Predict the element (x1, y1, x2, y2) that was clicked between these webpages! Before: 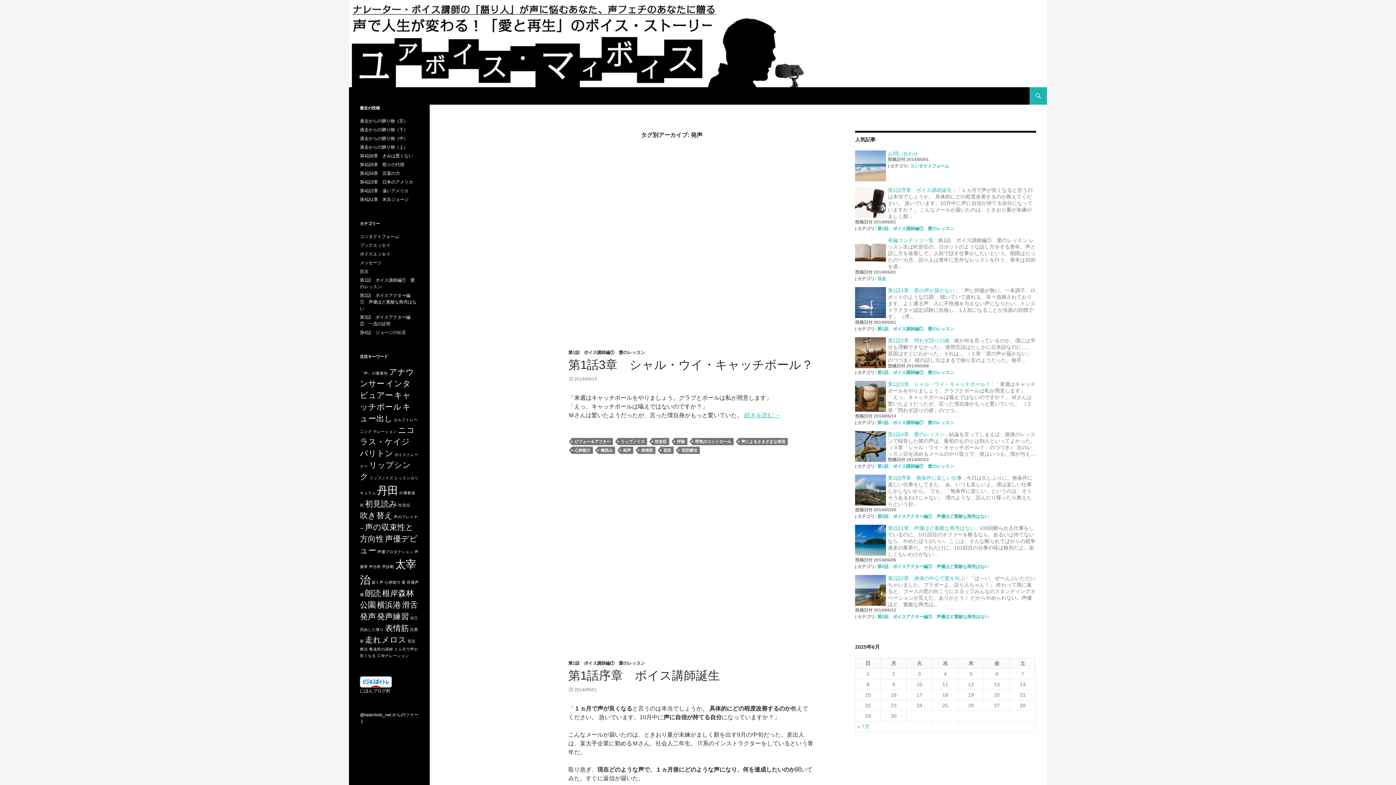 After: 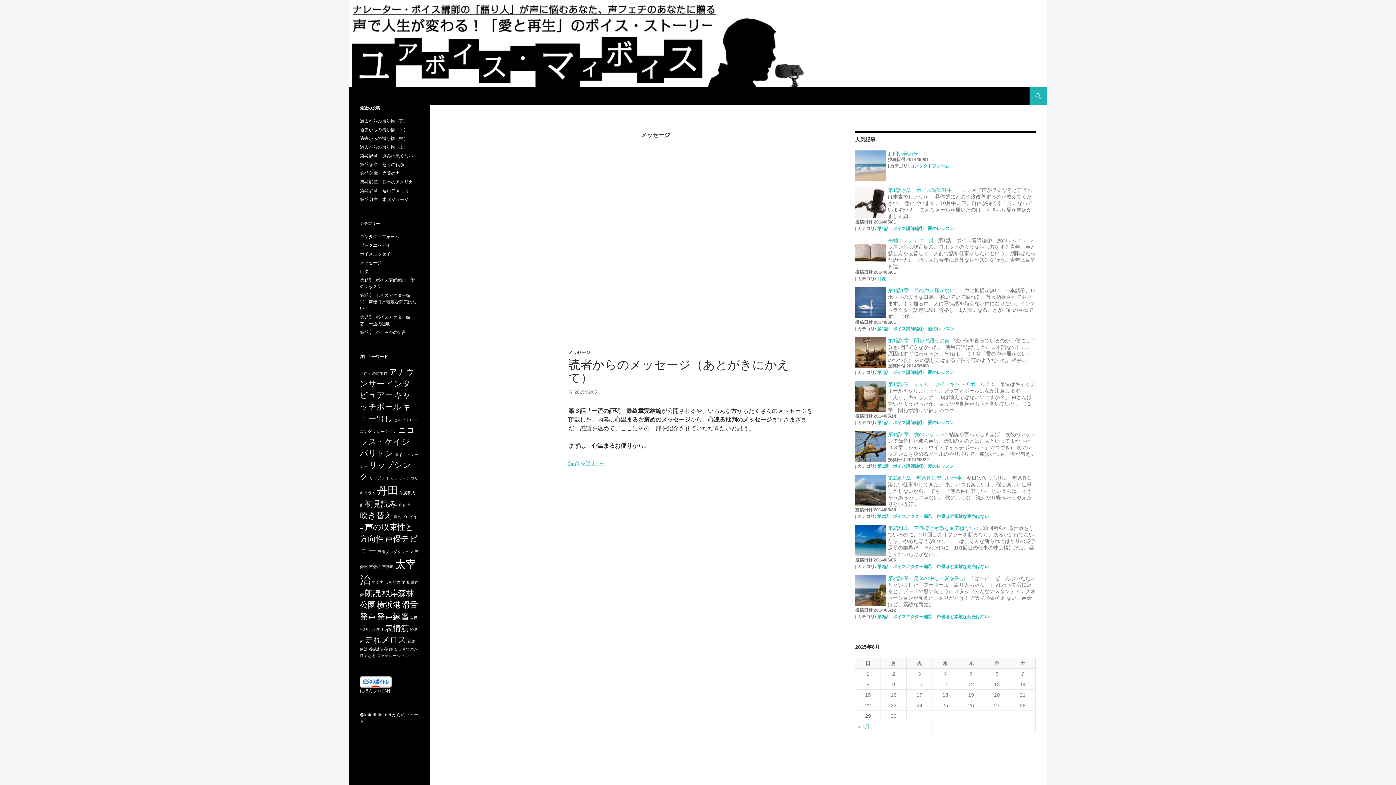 Action: bbox: (360, 260, 381, 265) label: メッセージ